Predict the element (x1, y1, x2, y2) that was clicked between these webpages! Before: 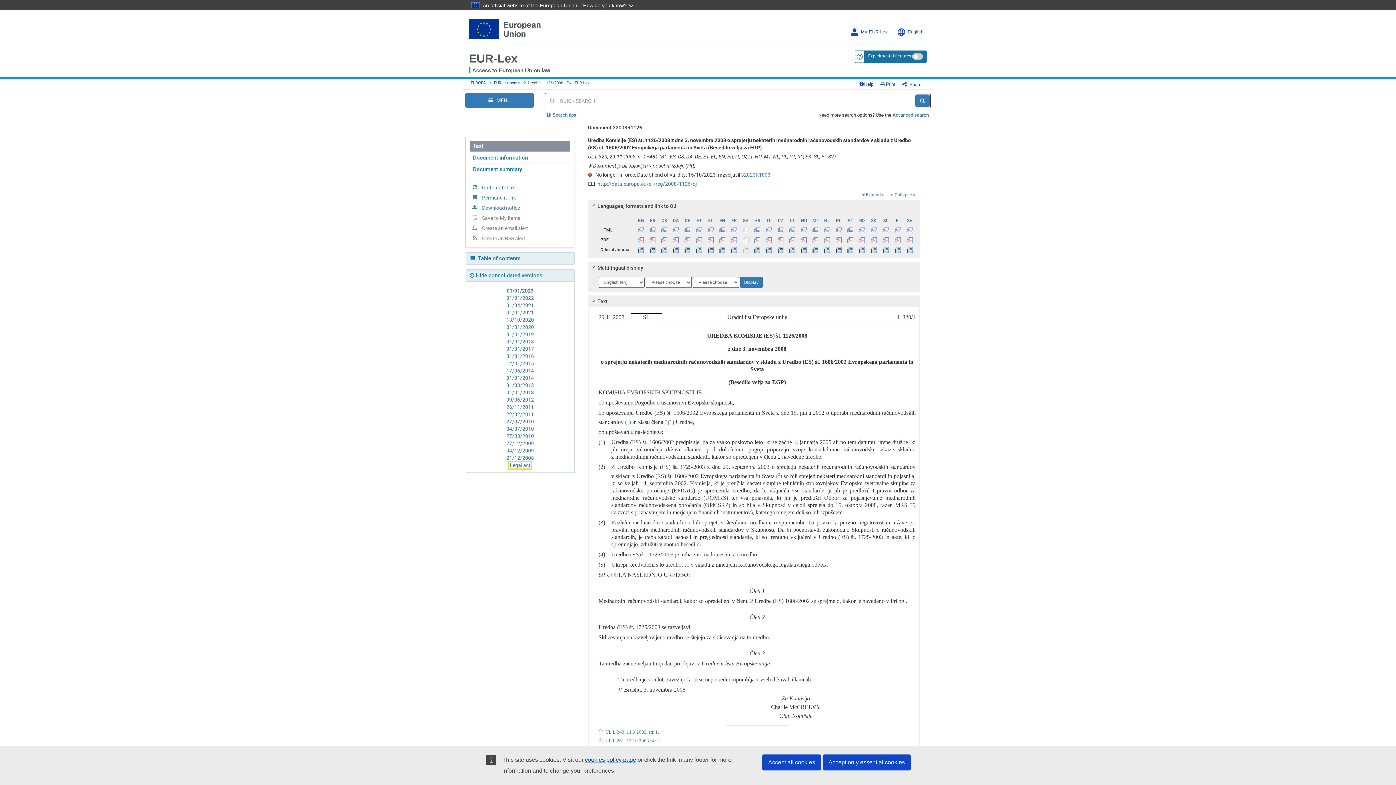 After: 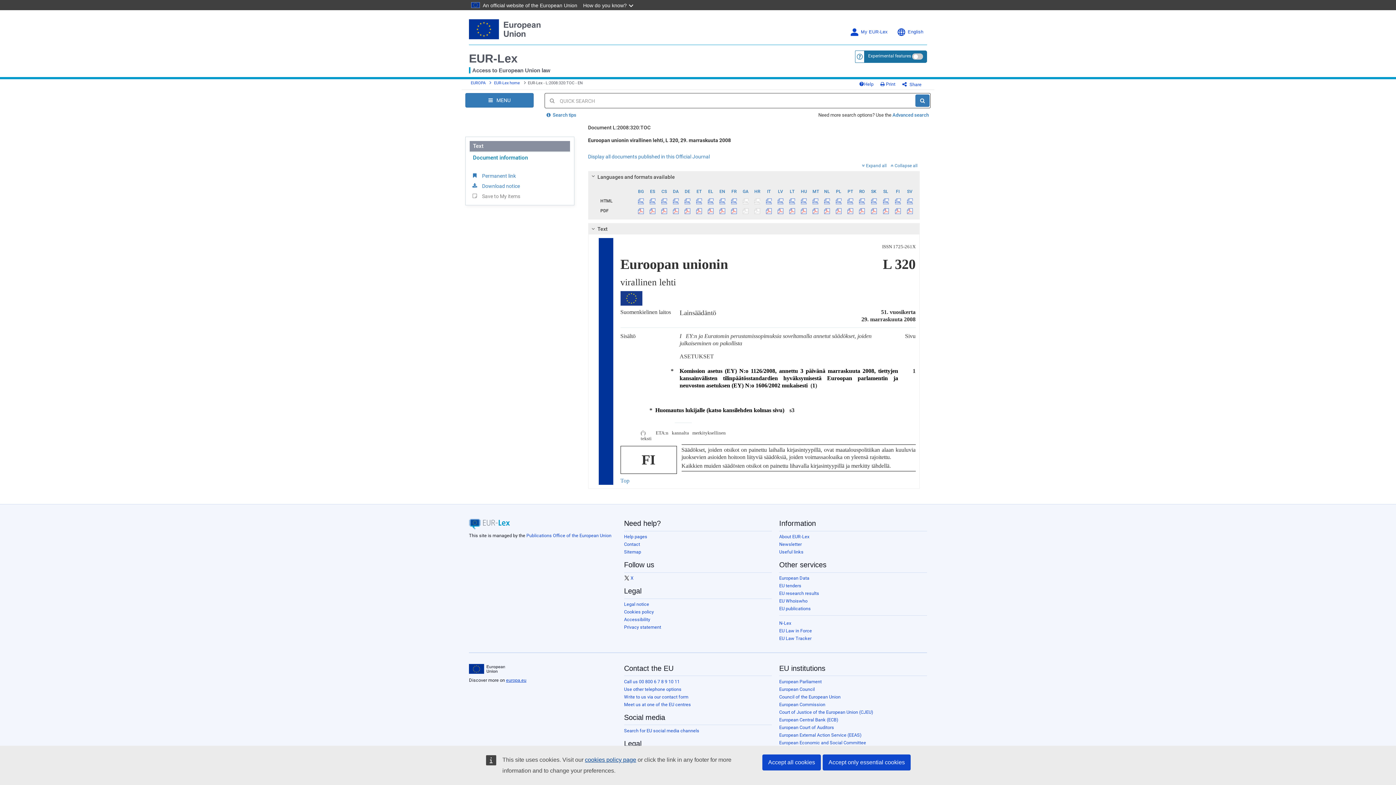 Action: label:   bbox: (892, 245, 903, 254)